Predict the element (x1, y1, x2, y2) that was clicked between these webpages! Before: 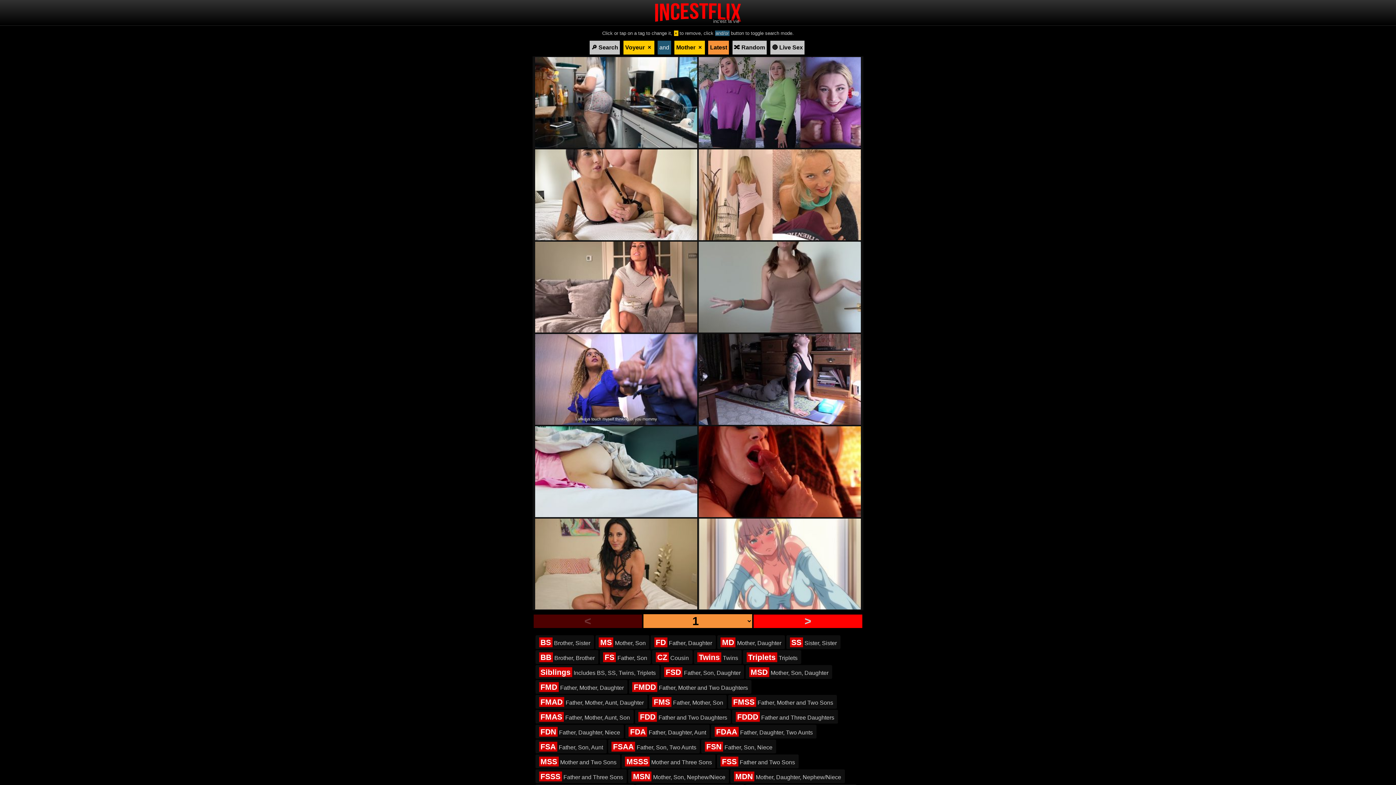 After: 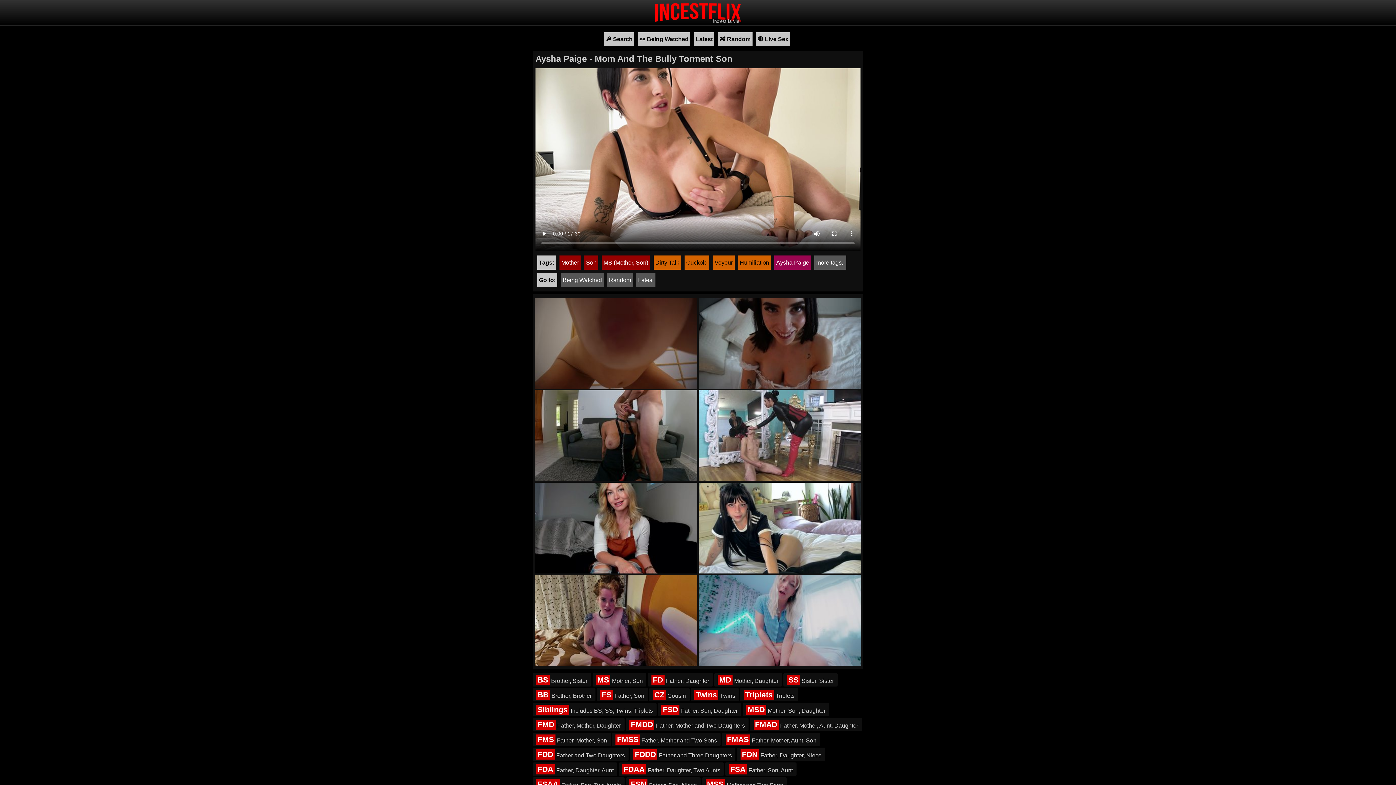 Action: bbox: (534, 235, 698, 242) label: Aysha Paige - Mom And The Bully Torment Son